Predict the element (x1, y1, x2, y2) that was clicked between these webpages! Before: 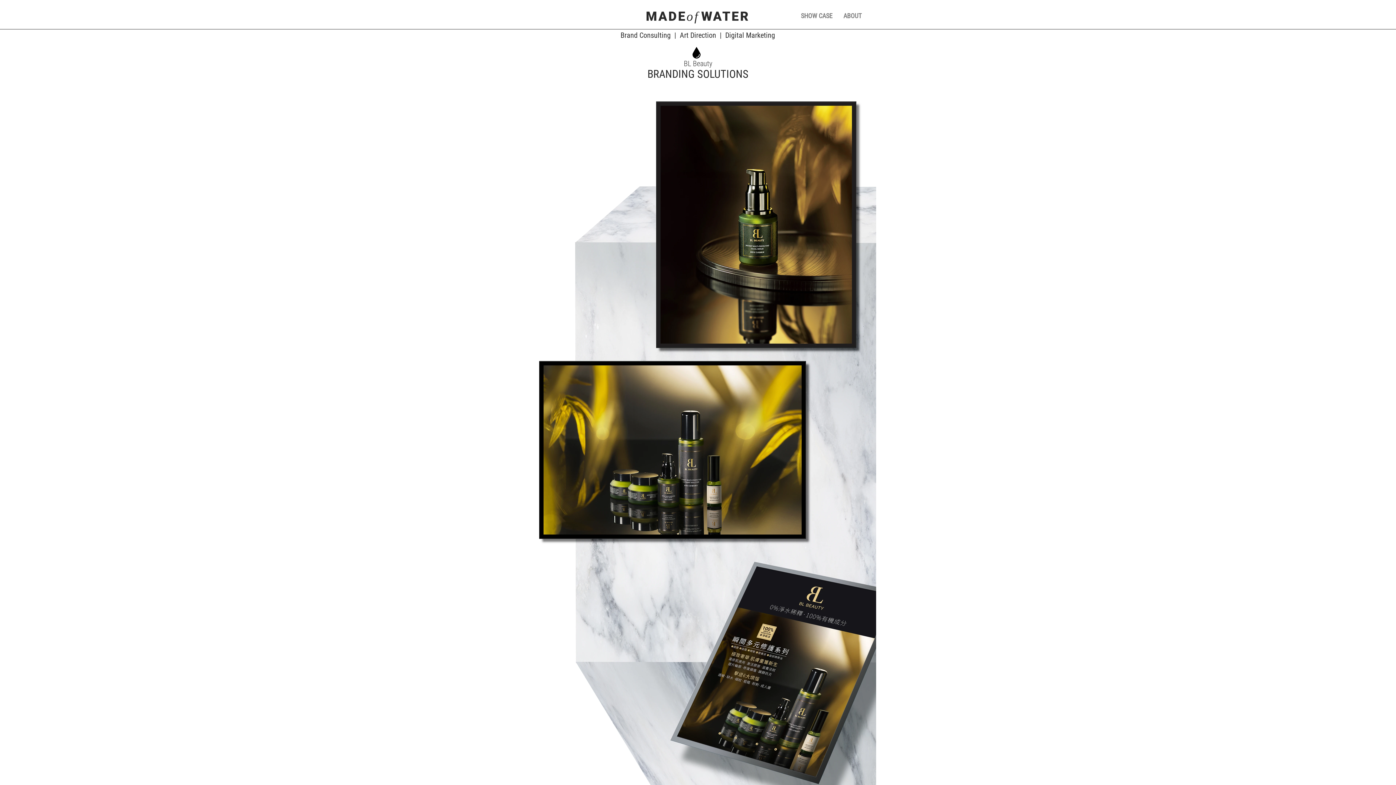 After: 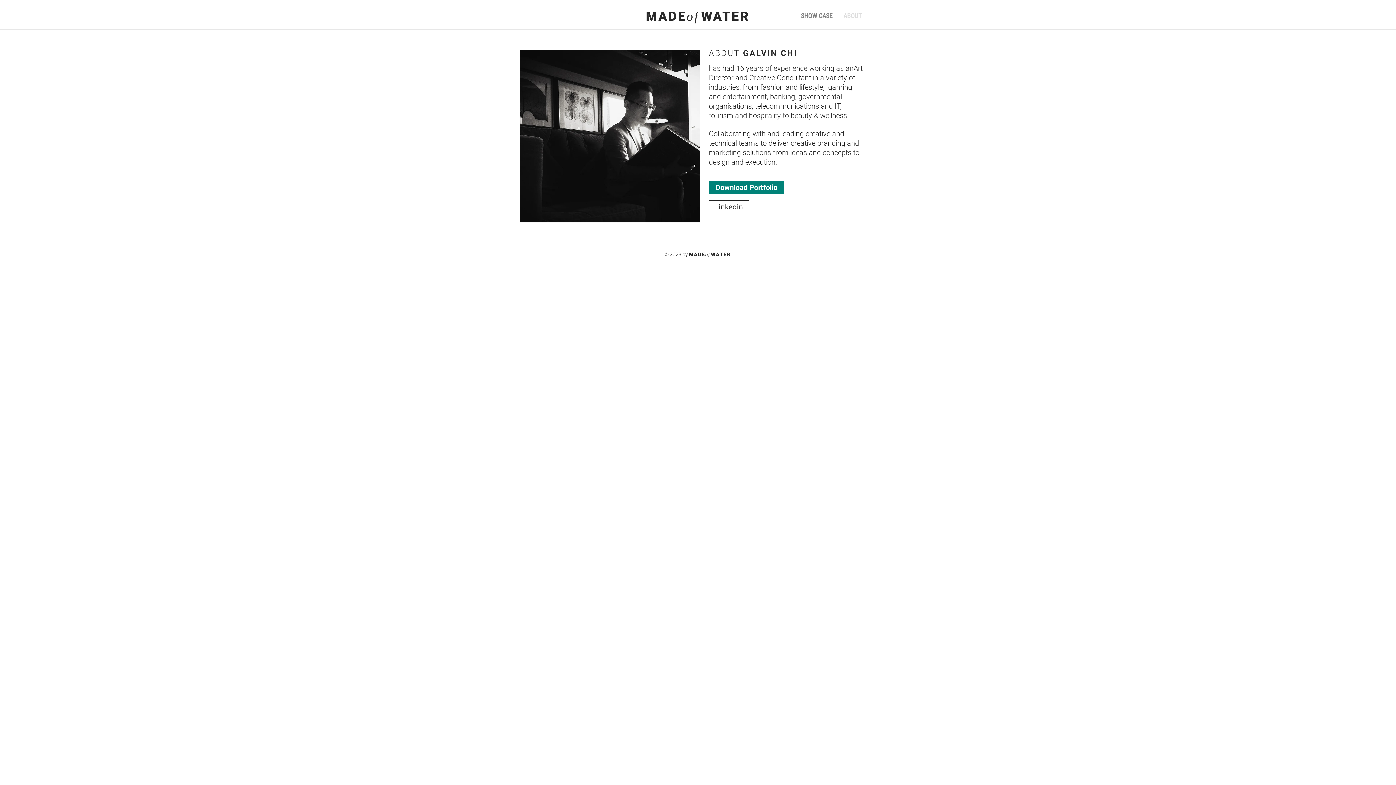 Action: bbox: (838, 10, 867, 21) label: ABOUT